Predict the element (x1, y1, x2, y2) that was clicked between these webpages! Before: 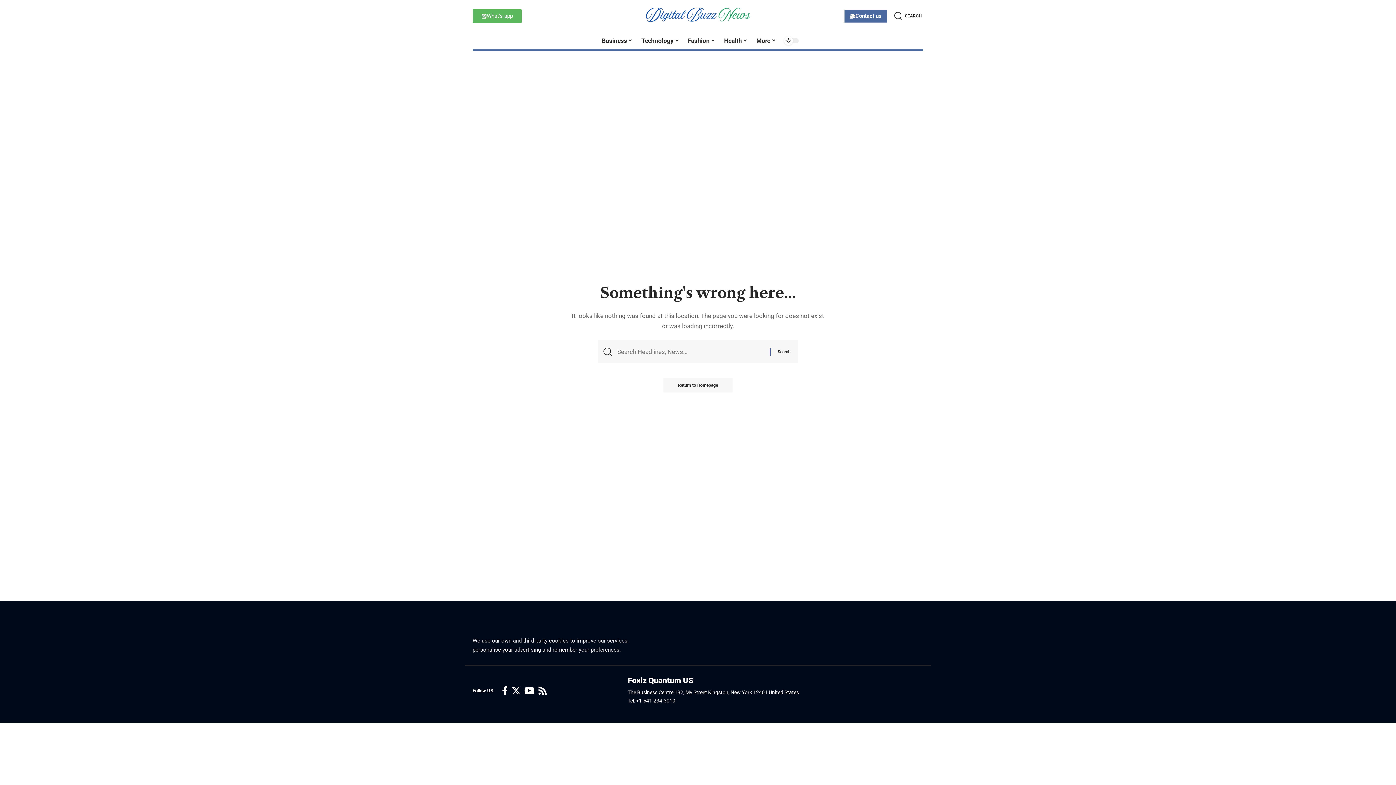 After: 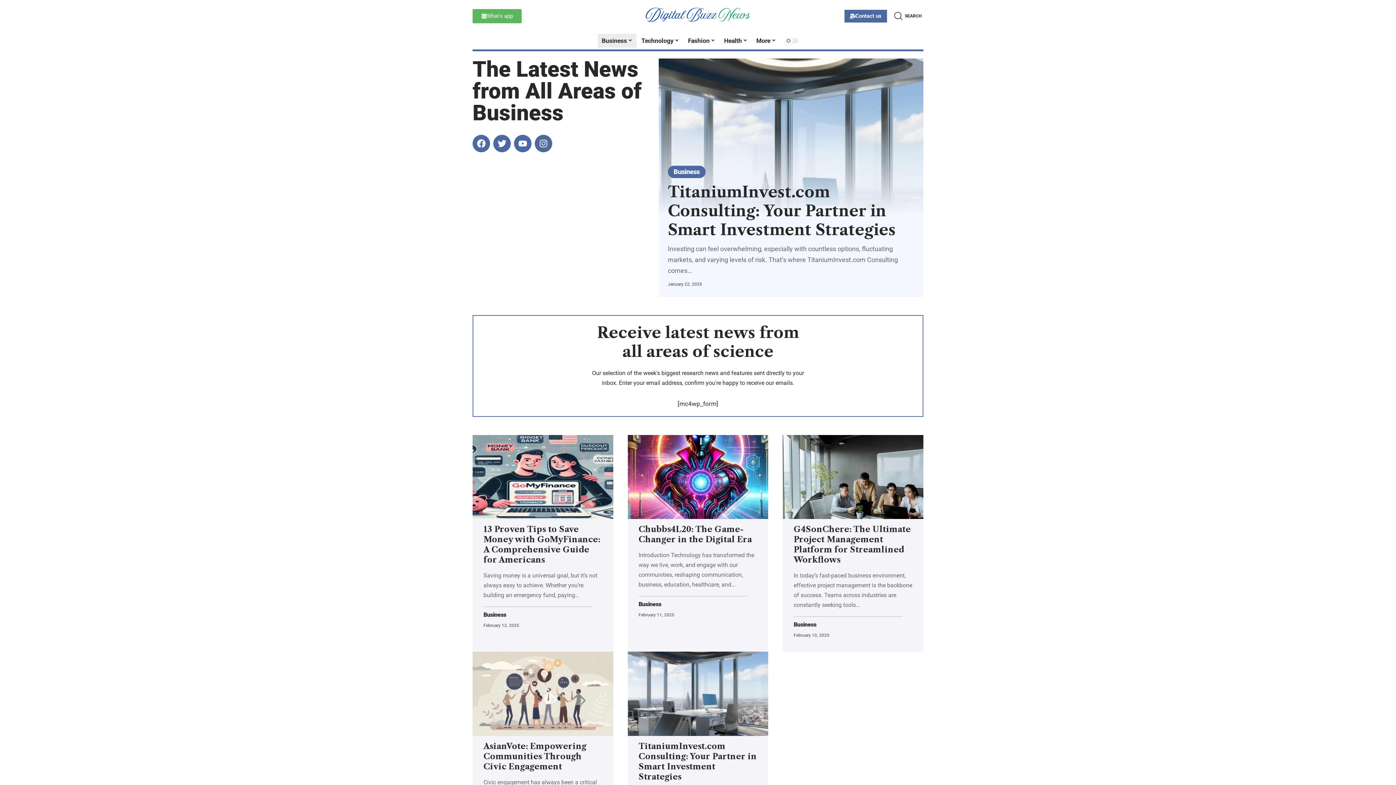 Action: bbox: (597, 32, 637, 49) label: Business